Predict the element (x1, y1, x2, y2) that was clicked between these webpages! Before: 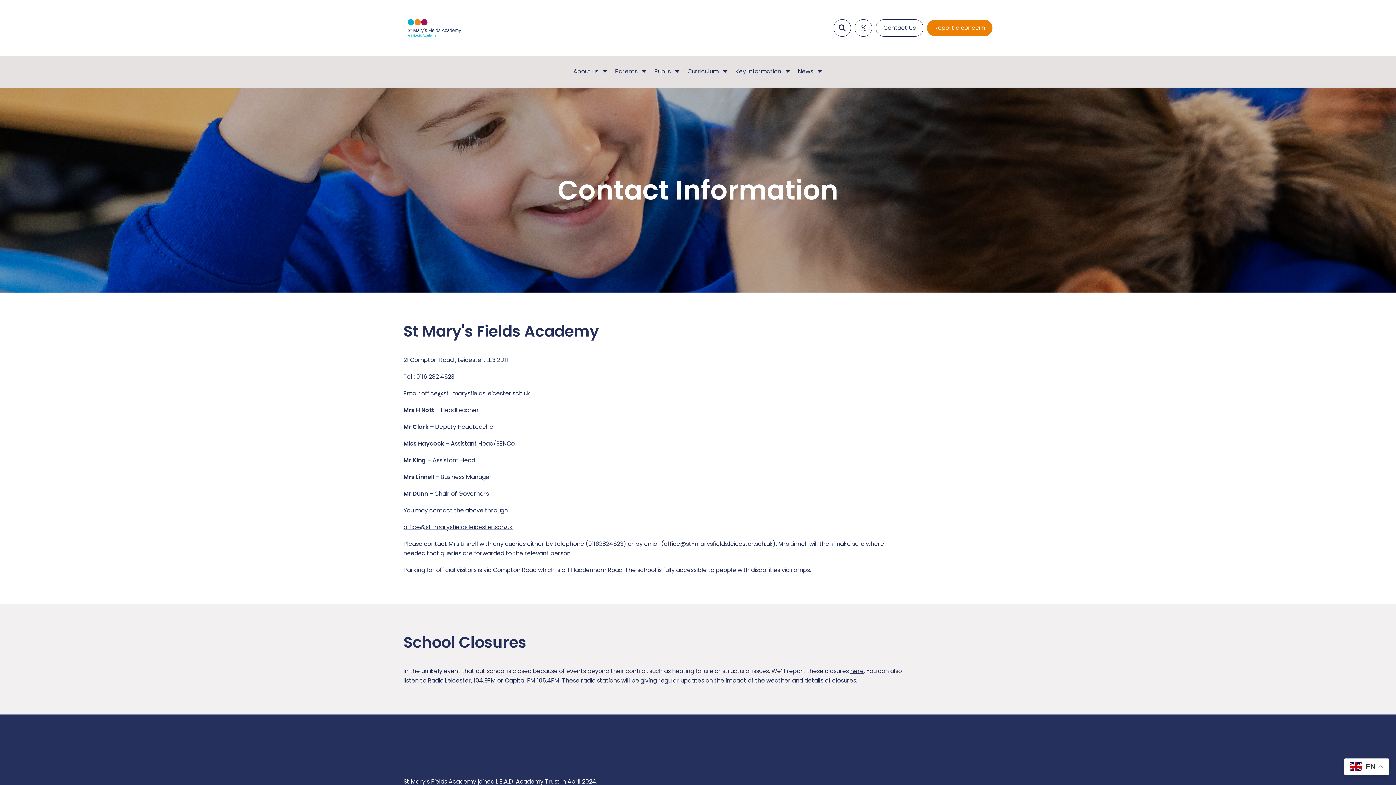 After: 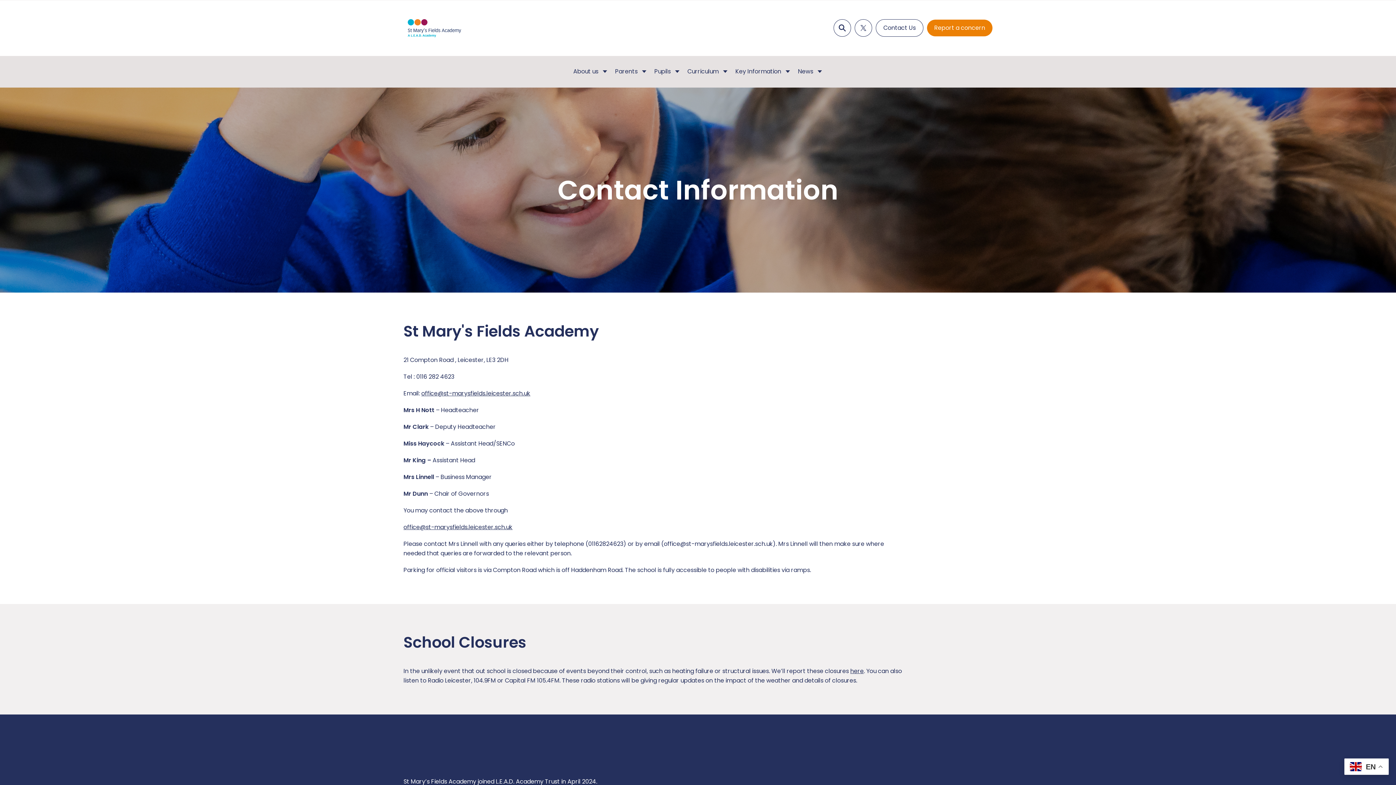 Action: bbox: (850, 667, 864, 675) label: here